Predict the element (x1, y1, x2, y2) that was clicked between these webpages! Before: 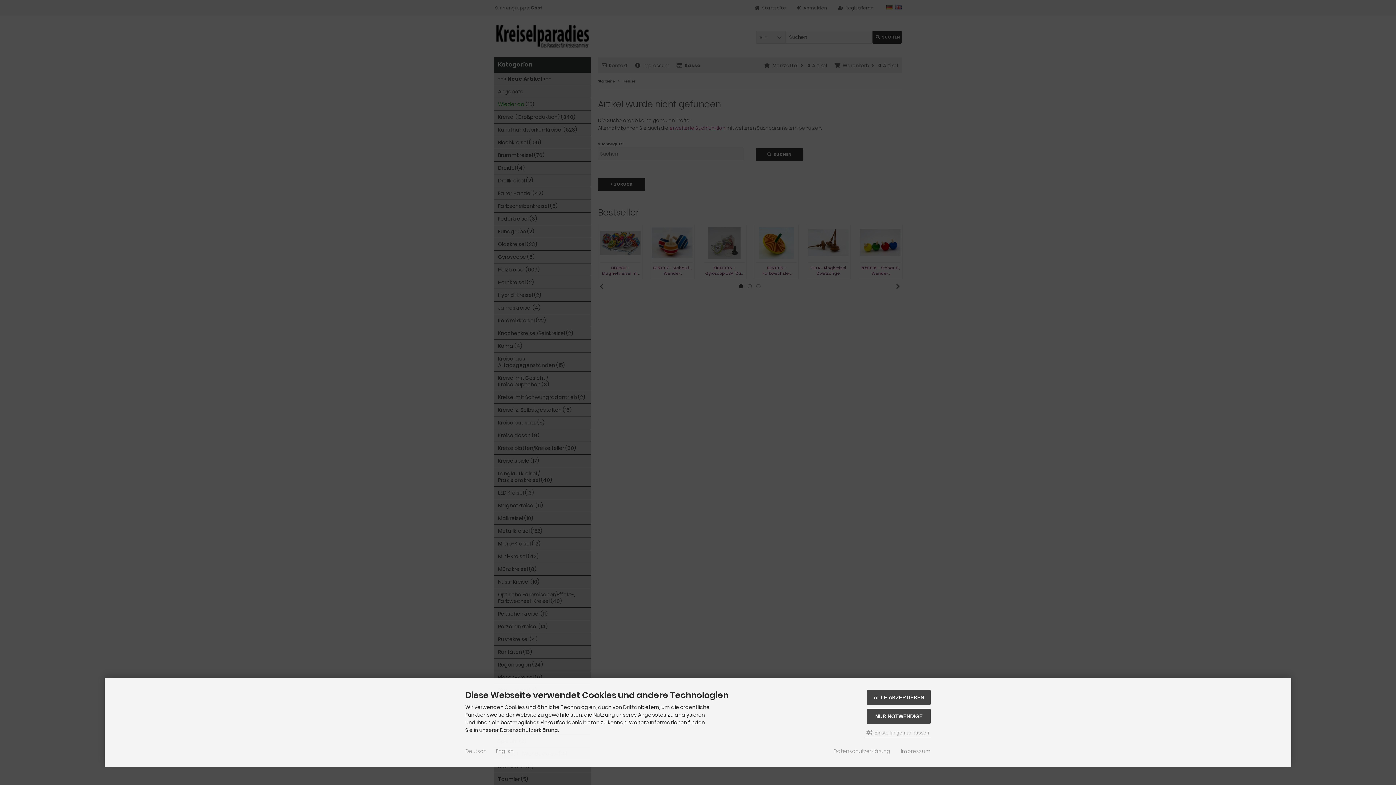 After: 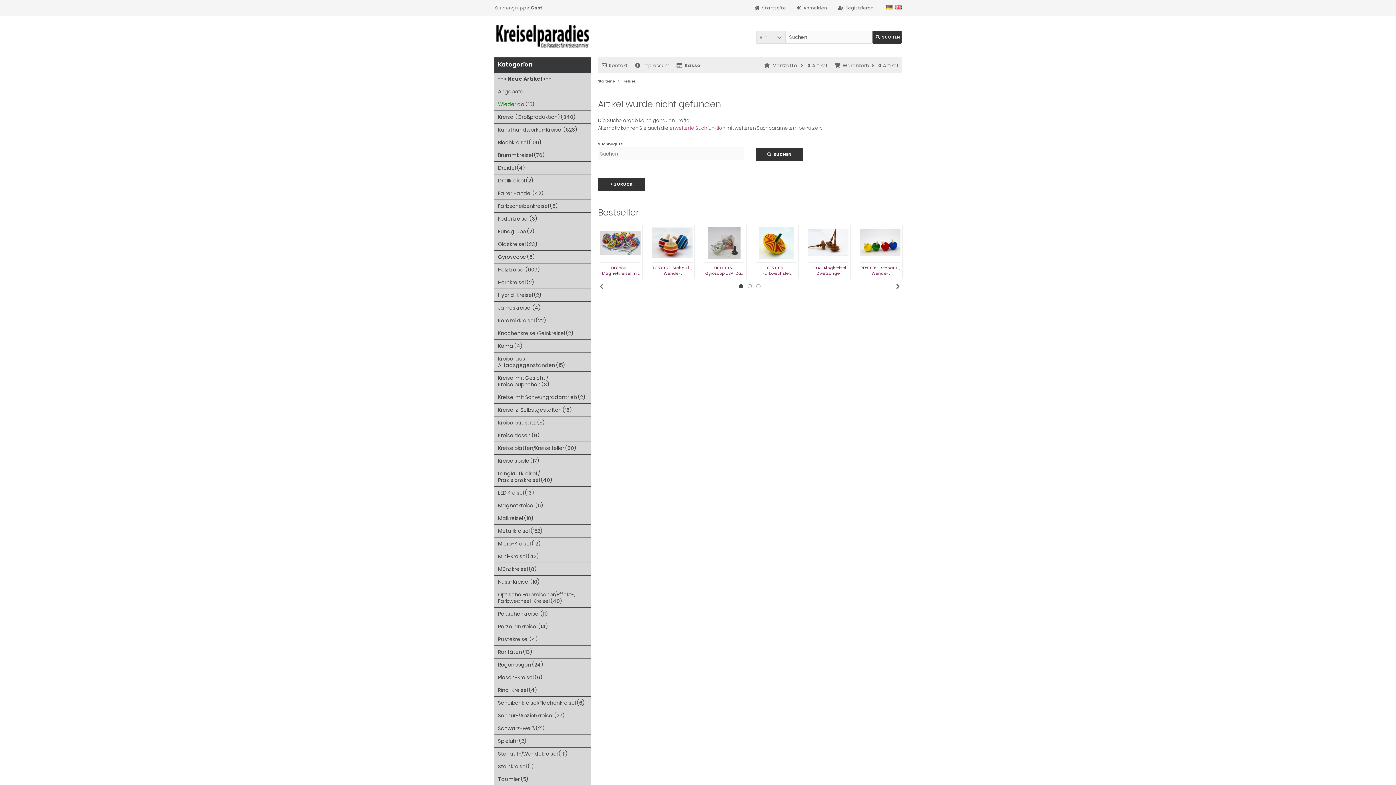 Action: bbox: (867, 690, 930, 705) label: ALLE AKZEPTIEREN